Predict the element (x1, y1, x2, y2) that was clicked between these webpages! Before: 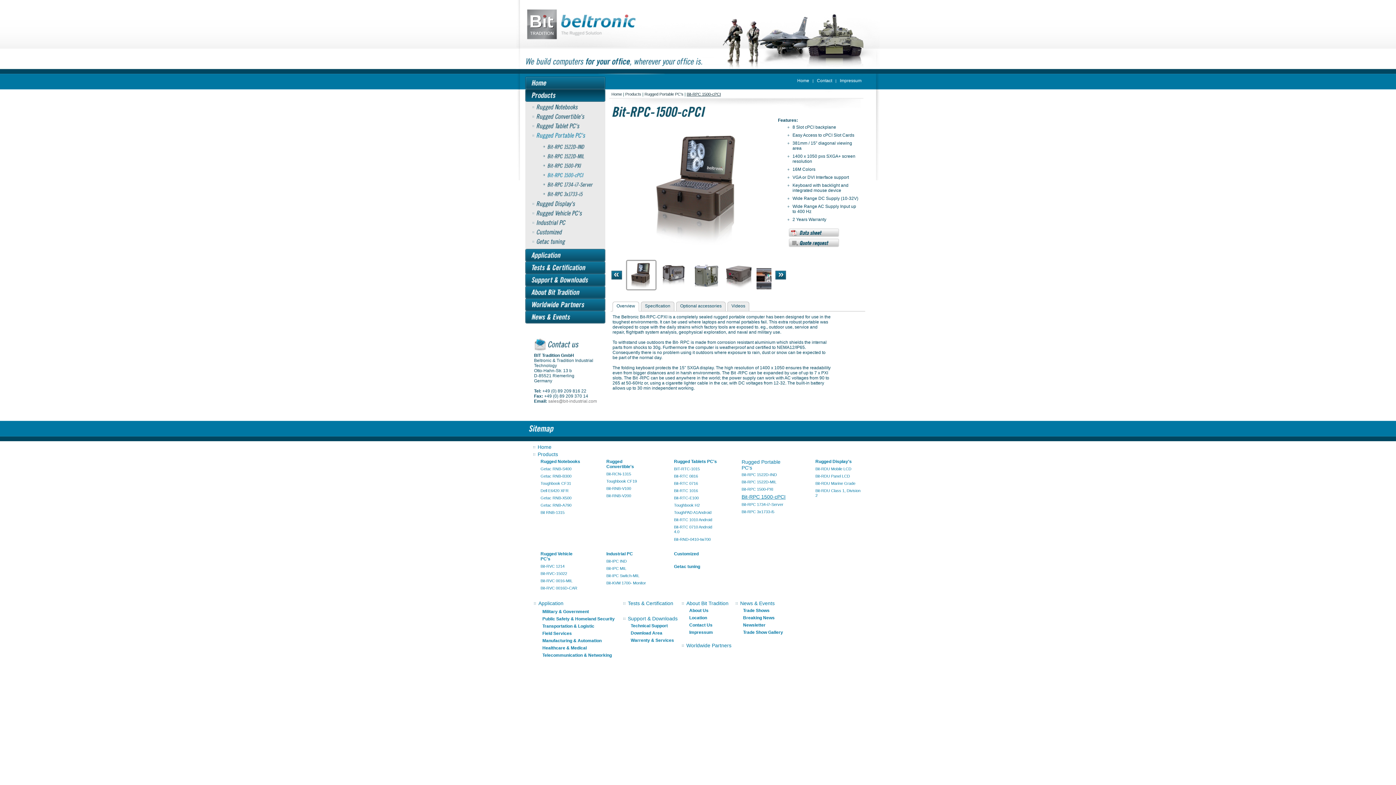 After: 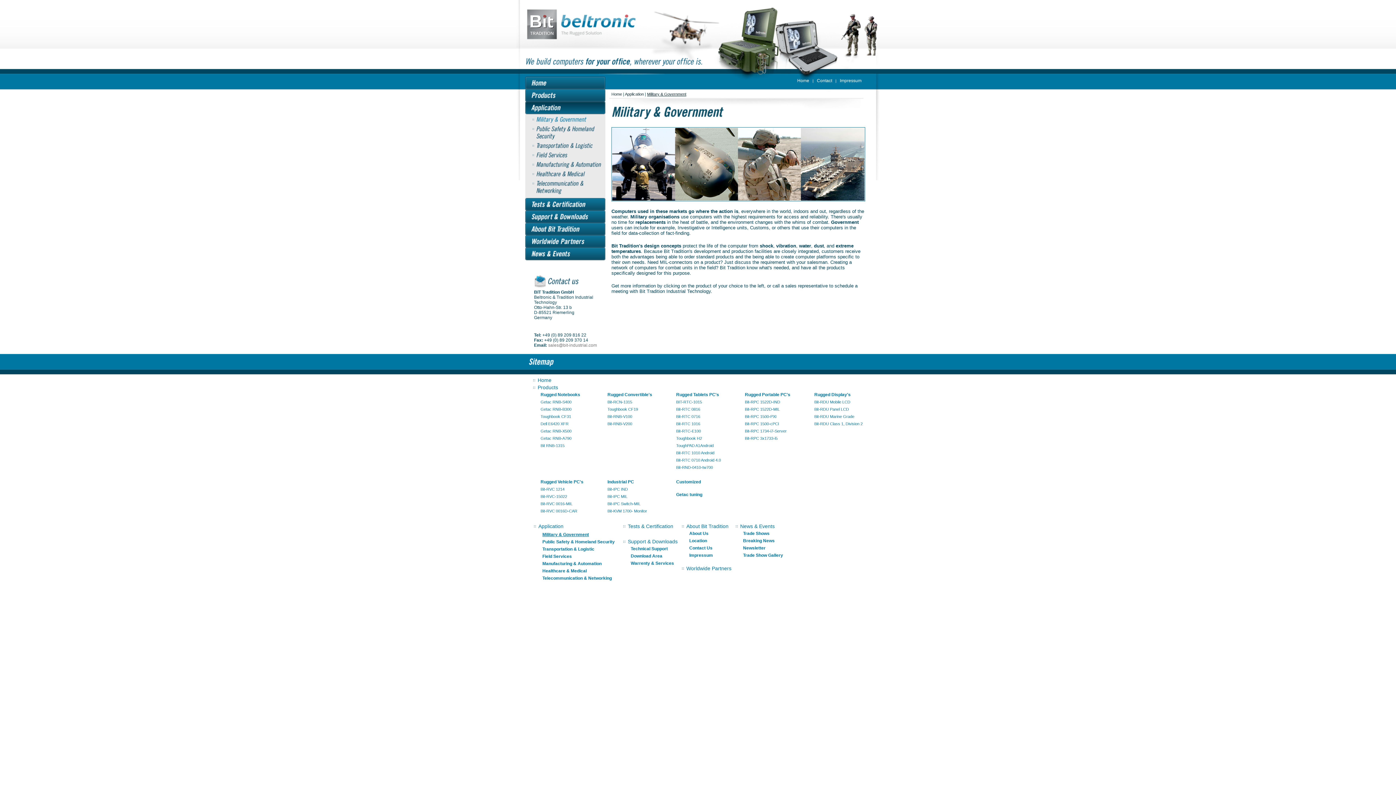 Action: bbox: (525, 249, 592, 261) label: Application